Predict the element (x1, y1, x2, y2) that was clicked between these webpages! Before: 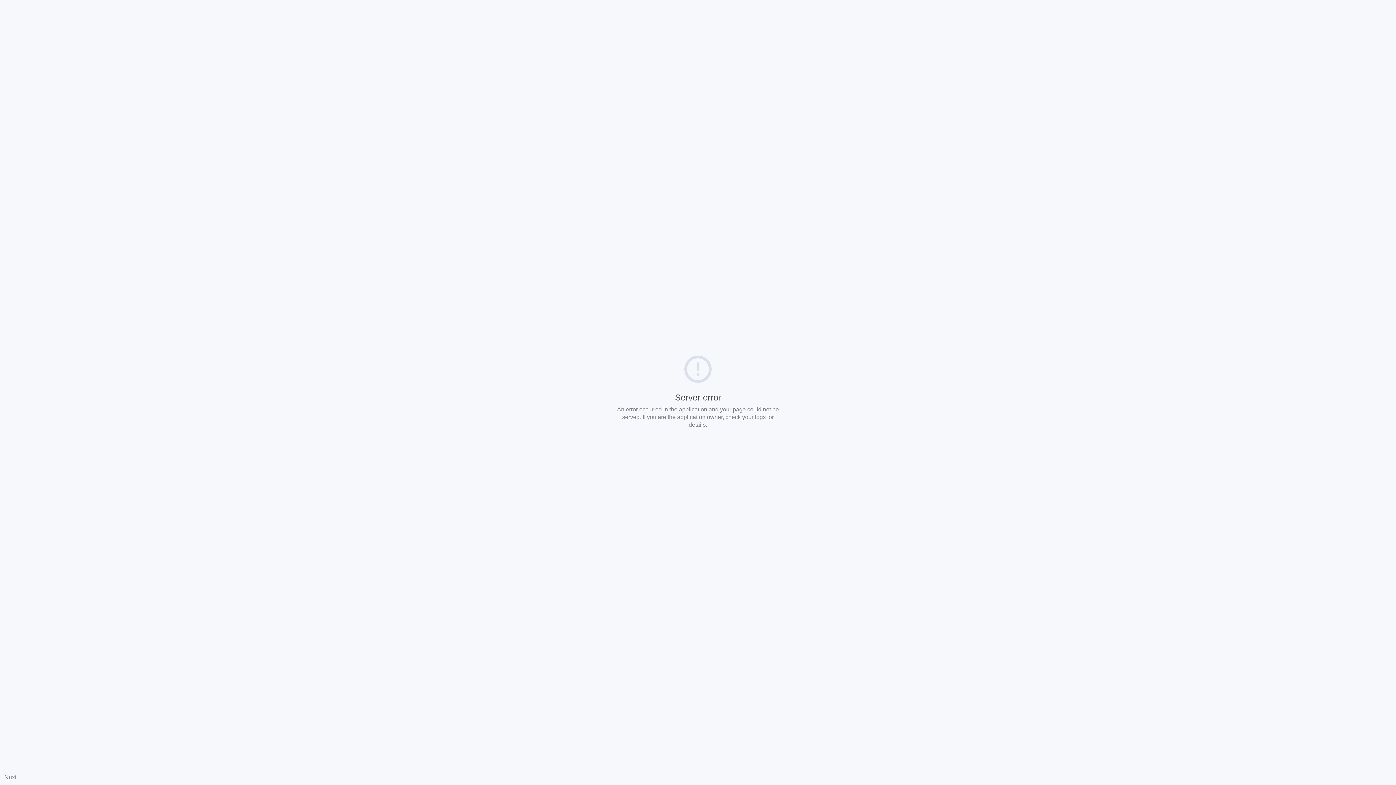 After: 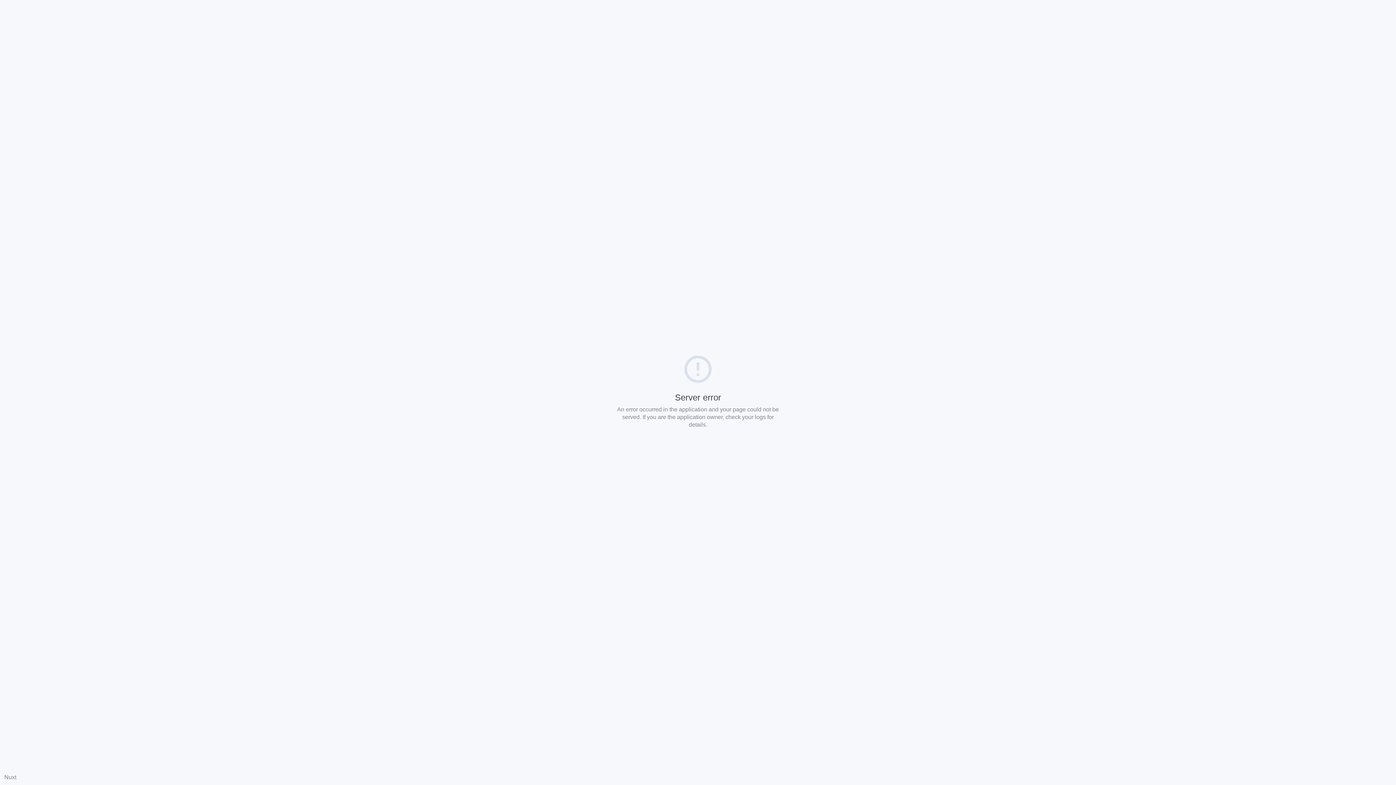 Action: label: Nuxt bbox: (4, 774, 16, 780)